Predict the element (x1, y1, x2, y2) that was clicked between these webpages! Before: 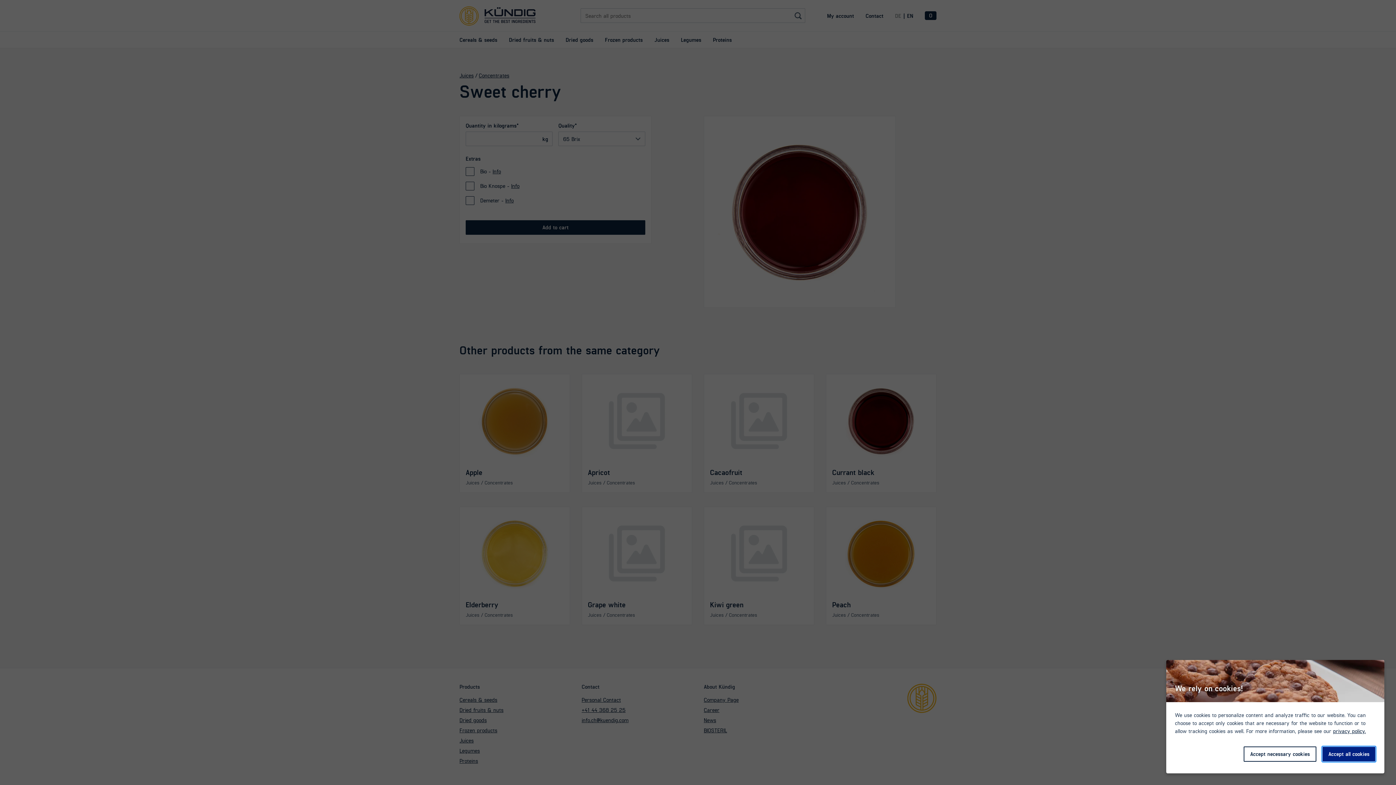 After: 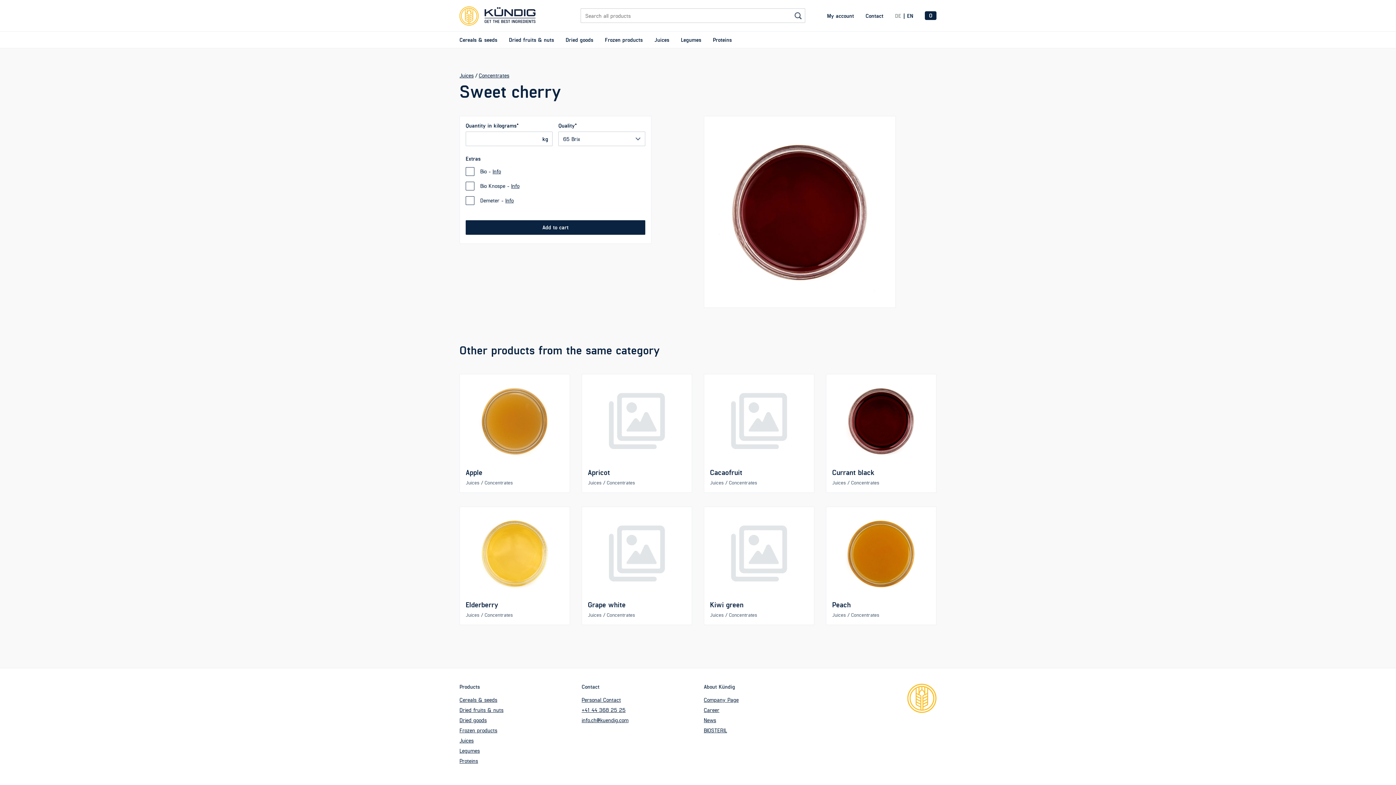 Action: label: Accept all cookies bbox: (1322, 746, 1376, 762)